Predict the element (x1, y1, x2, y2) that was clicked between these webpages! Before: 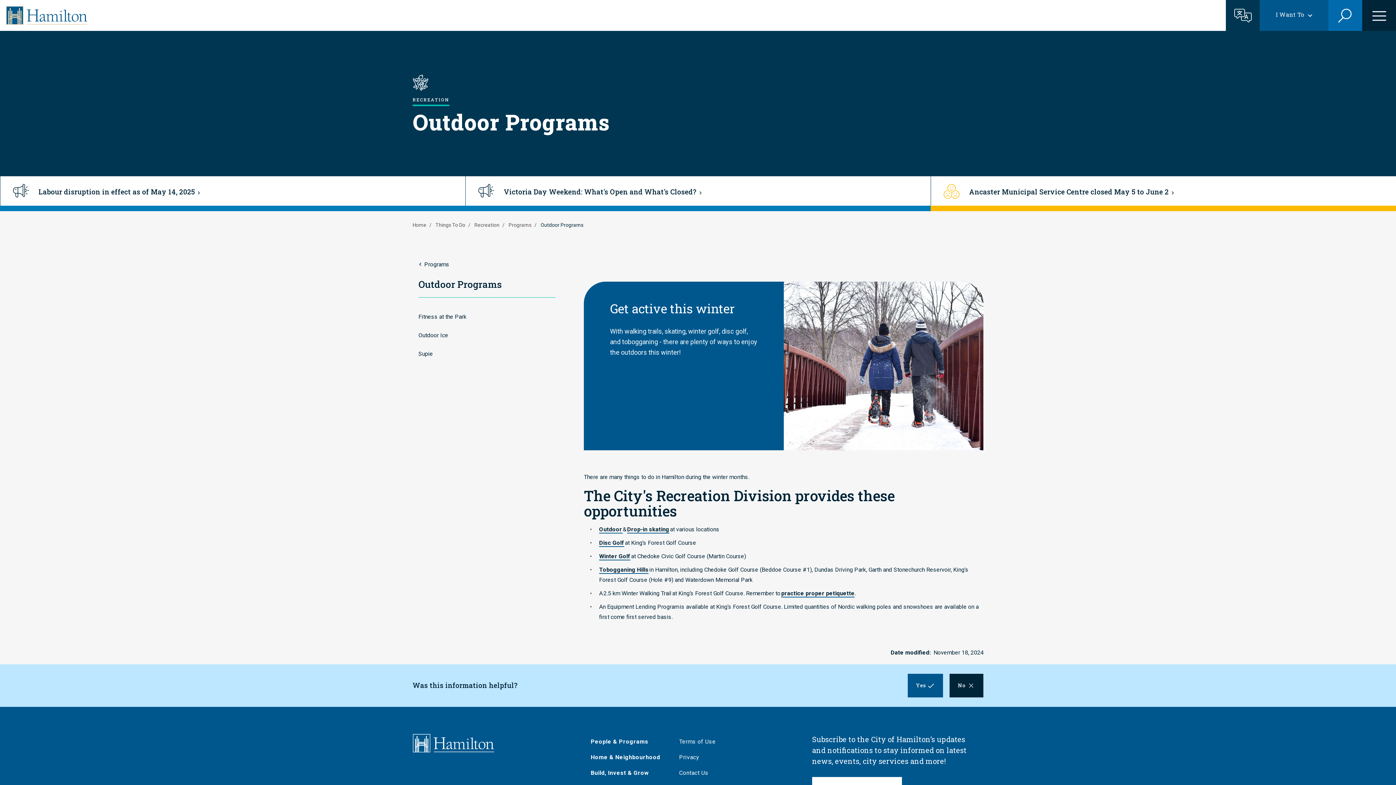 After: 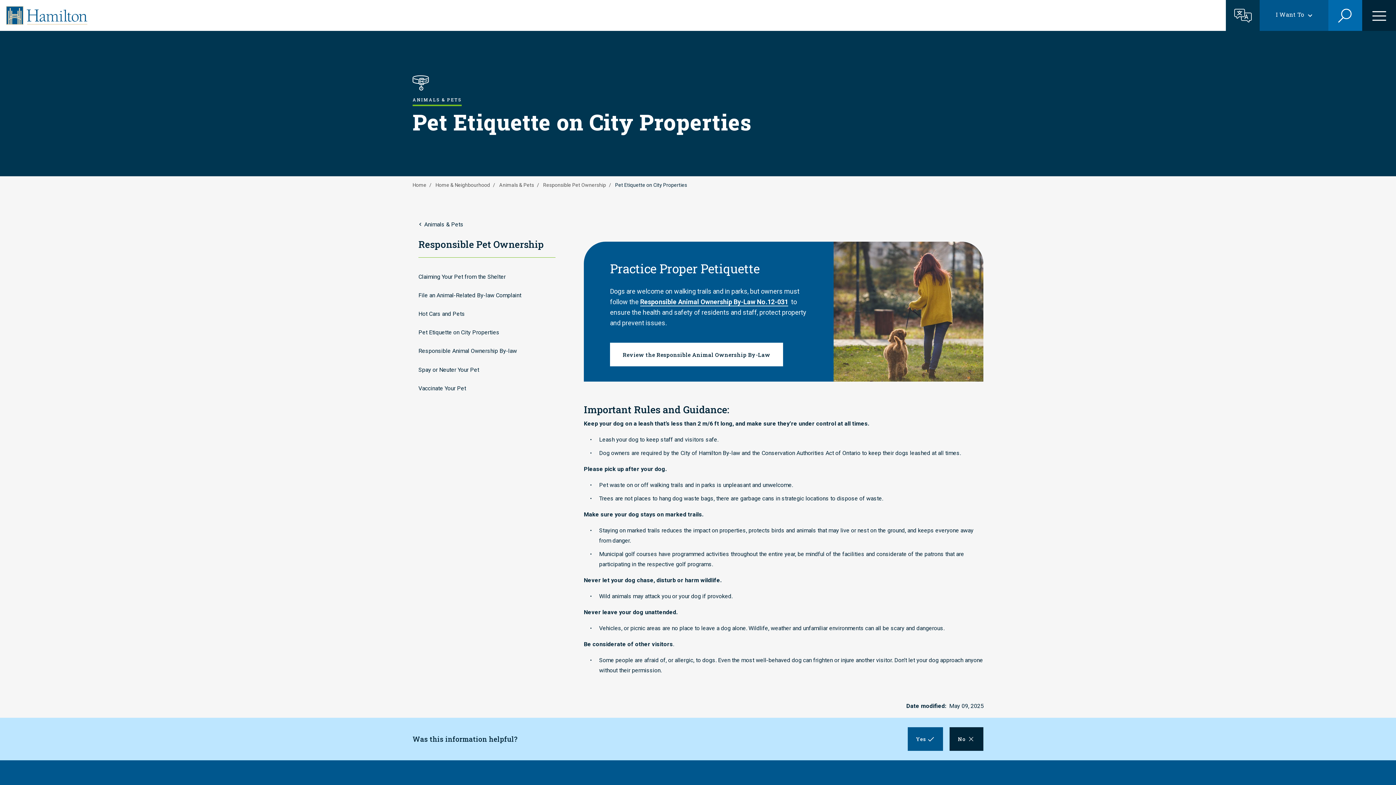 Action: label: practice proper petiquette bbox: (781, 590, 854, 597)